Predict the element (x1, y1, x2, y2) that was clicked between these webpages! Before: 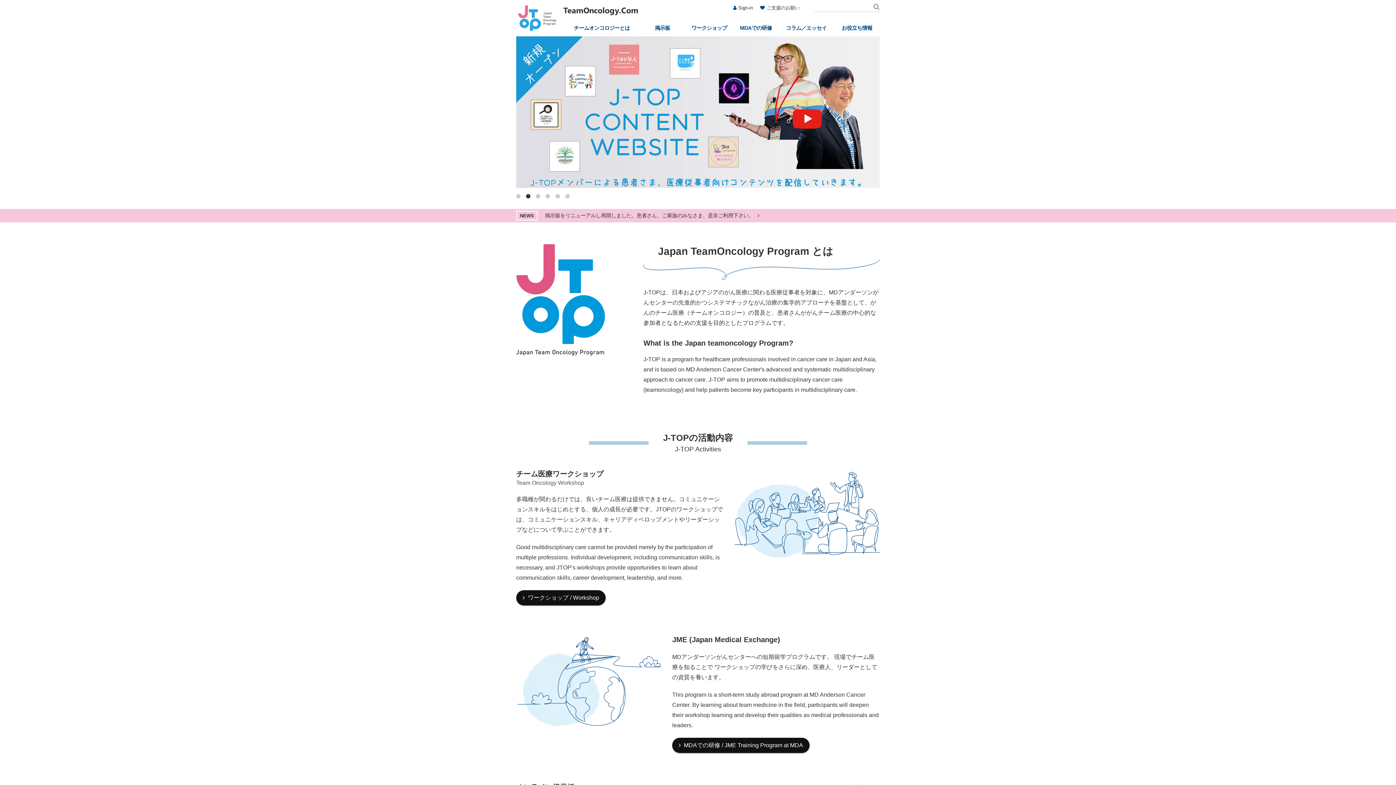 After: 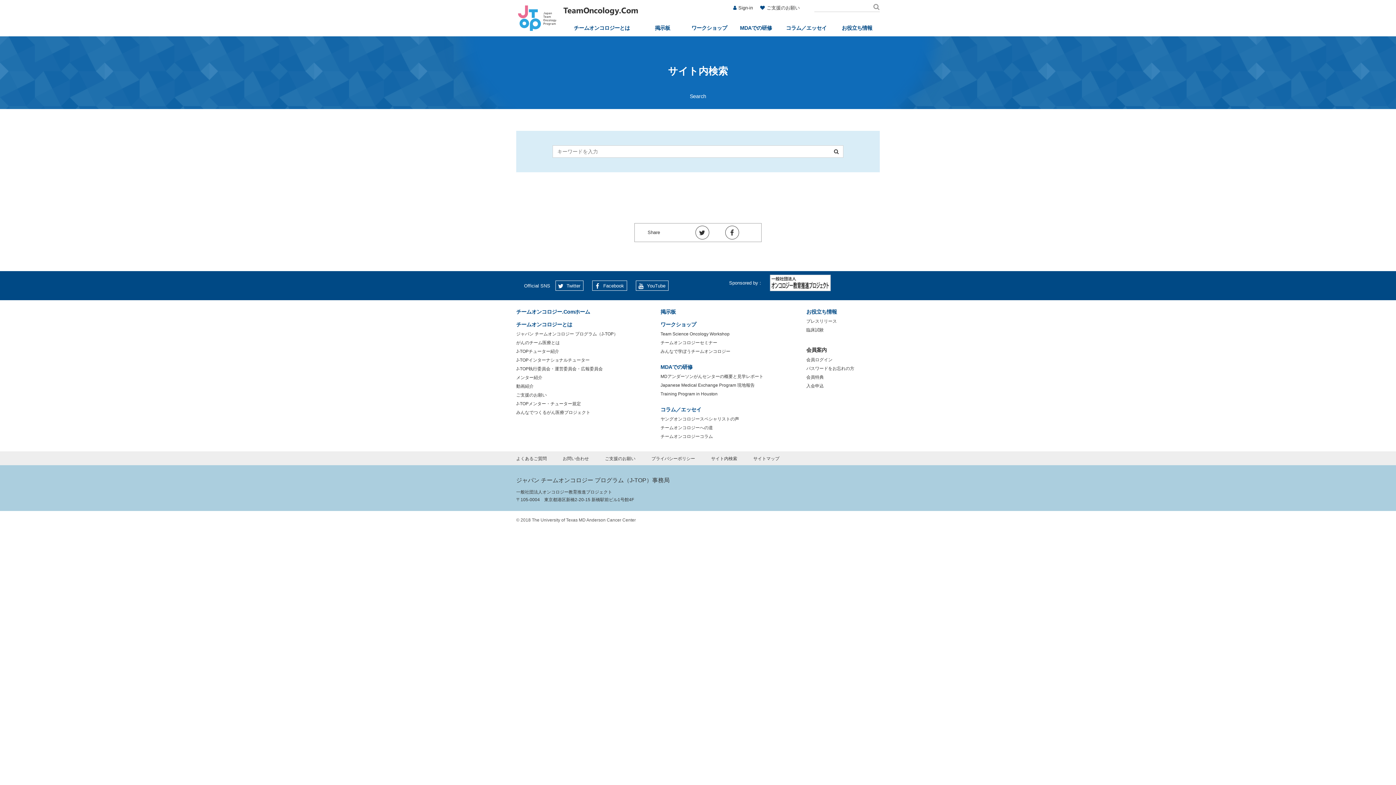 Action: bbox: (873, 1, 880, 12)